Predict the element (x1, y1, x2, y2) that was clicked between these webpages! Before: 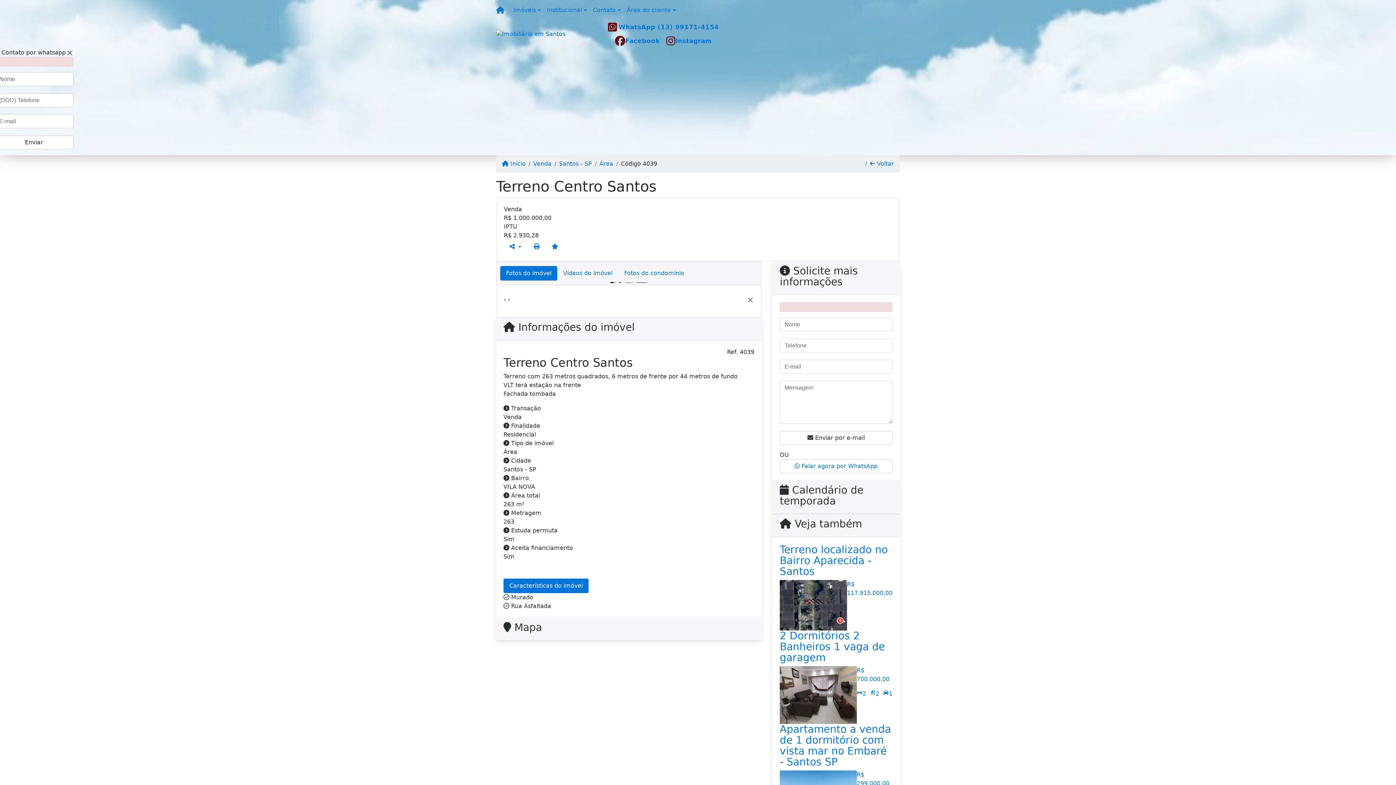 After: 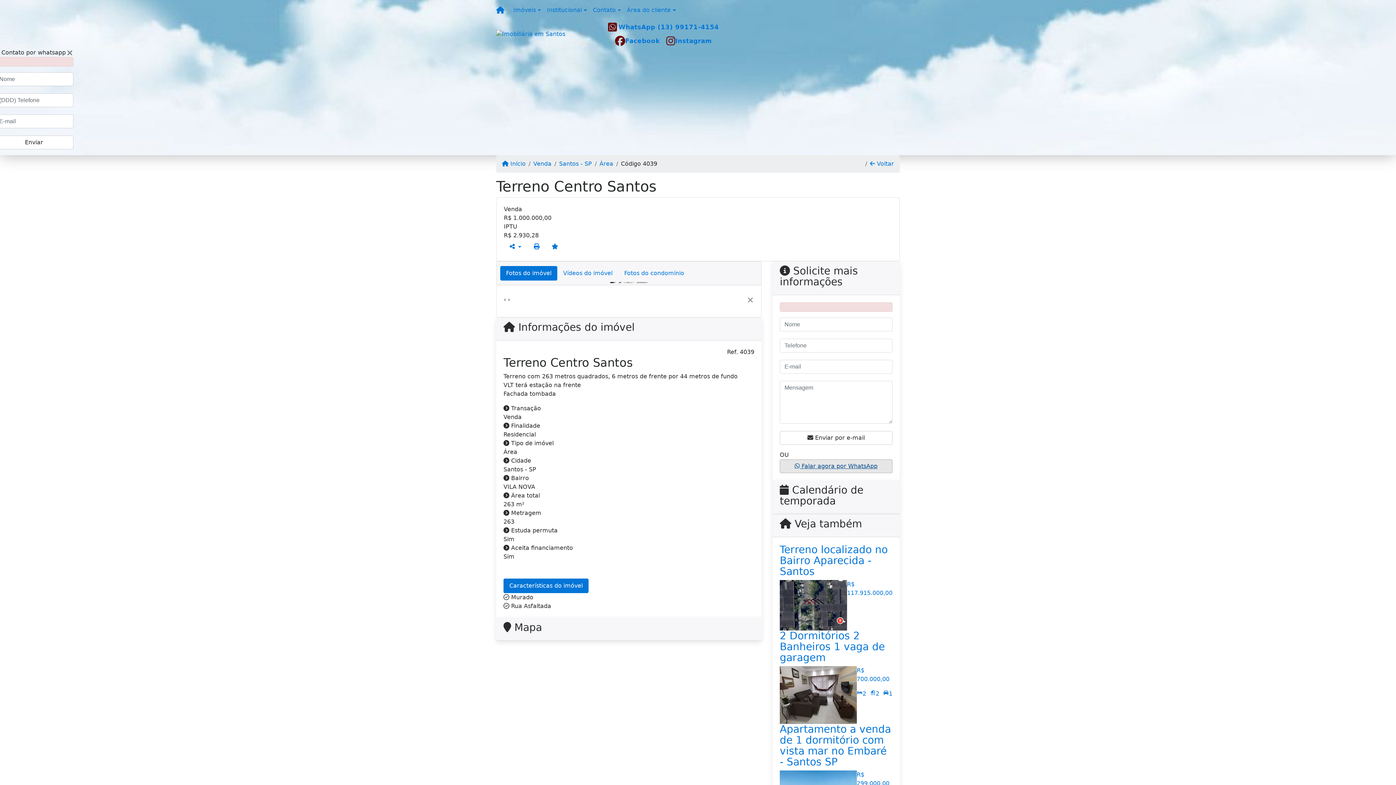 Action: label:  Falar agora por WhatsApp bbox: (794, 462, 877, 469)